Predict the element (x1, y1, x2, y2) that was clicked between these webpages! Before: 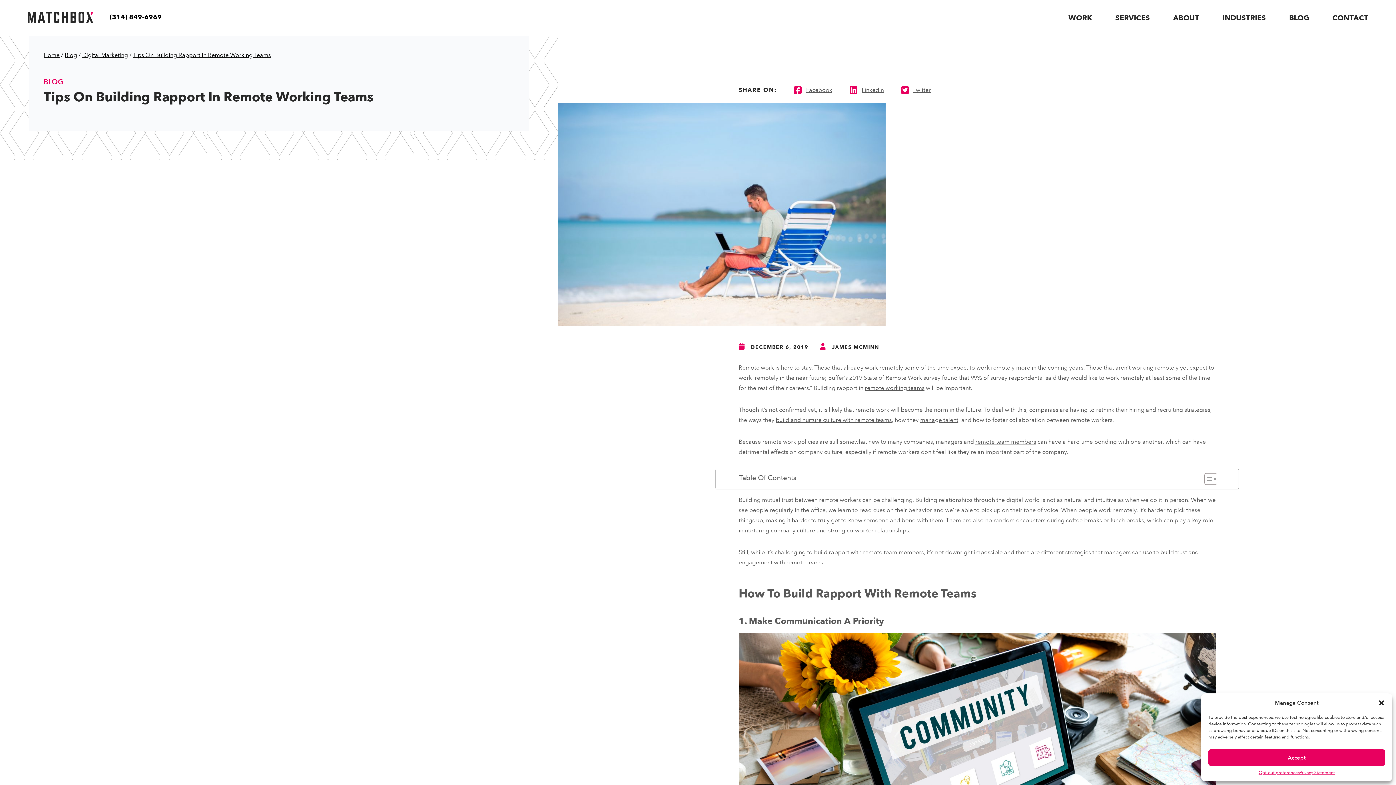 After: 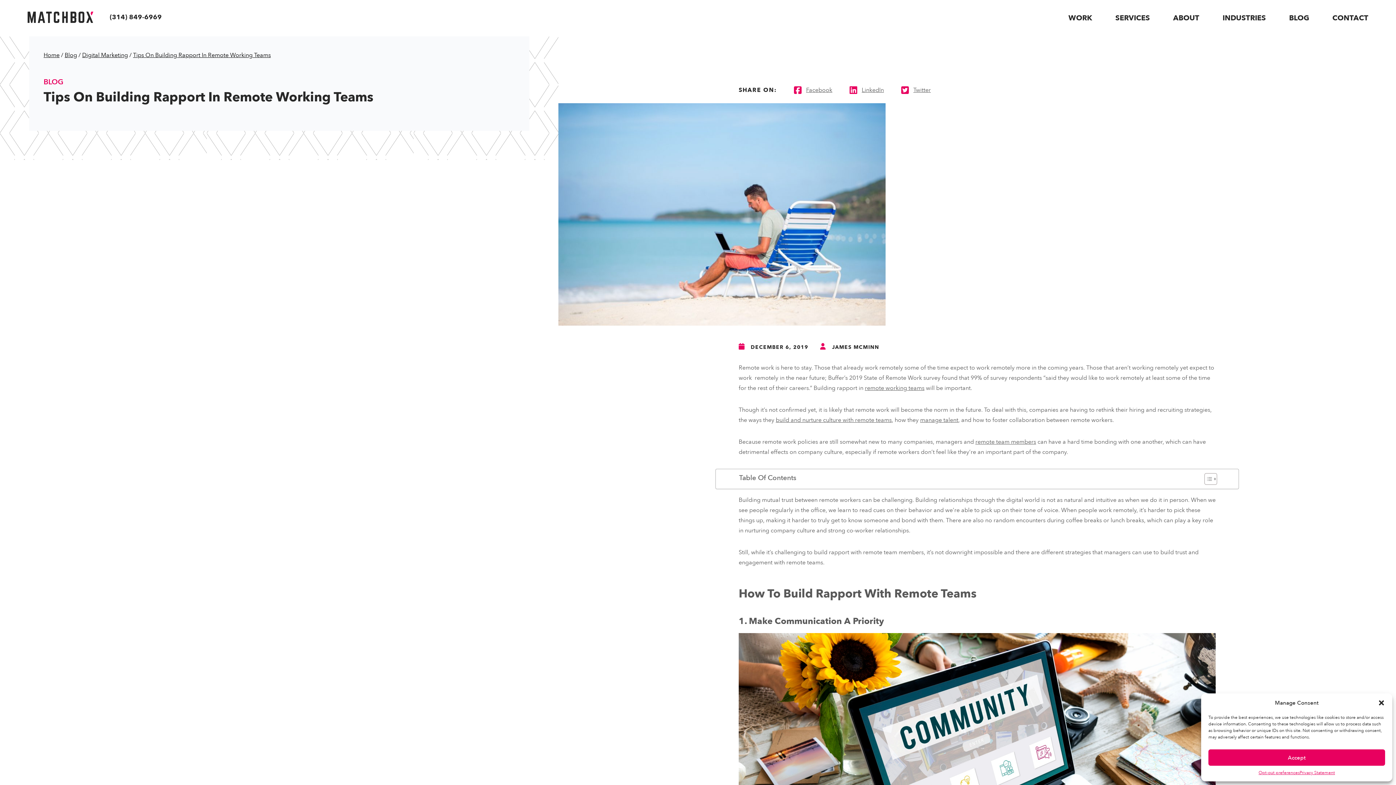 Action: label: Contact us at (314) 849-6969 link bbox: (109, 12, 161, 22)